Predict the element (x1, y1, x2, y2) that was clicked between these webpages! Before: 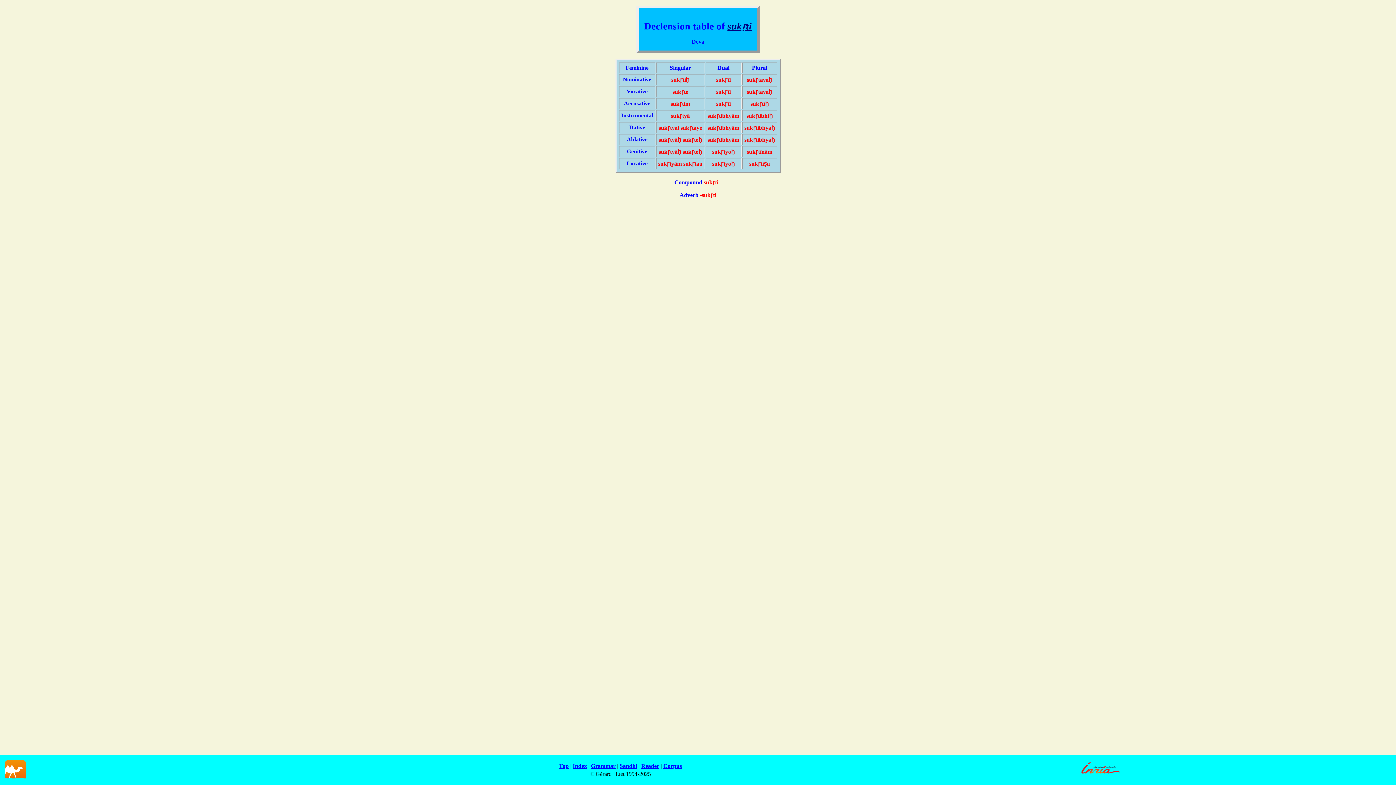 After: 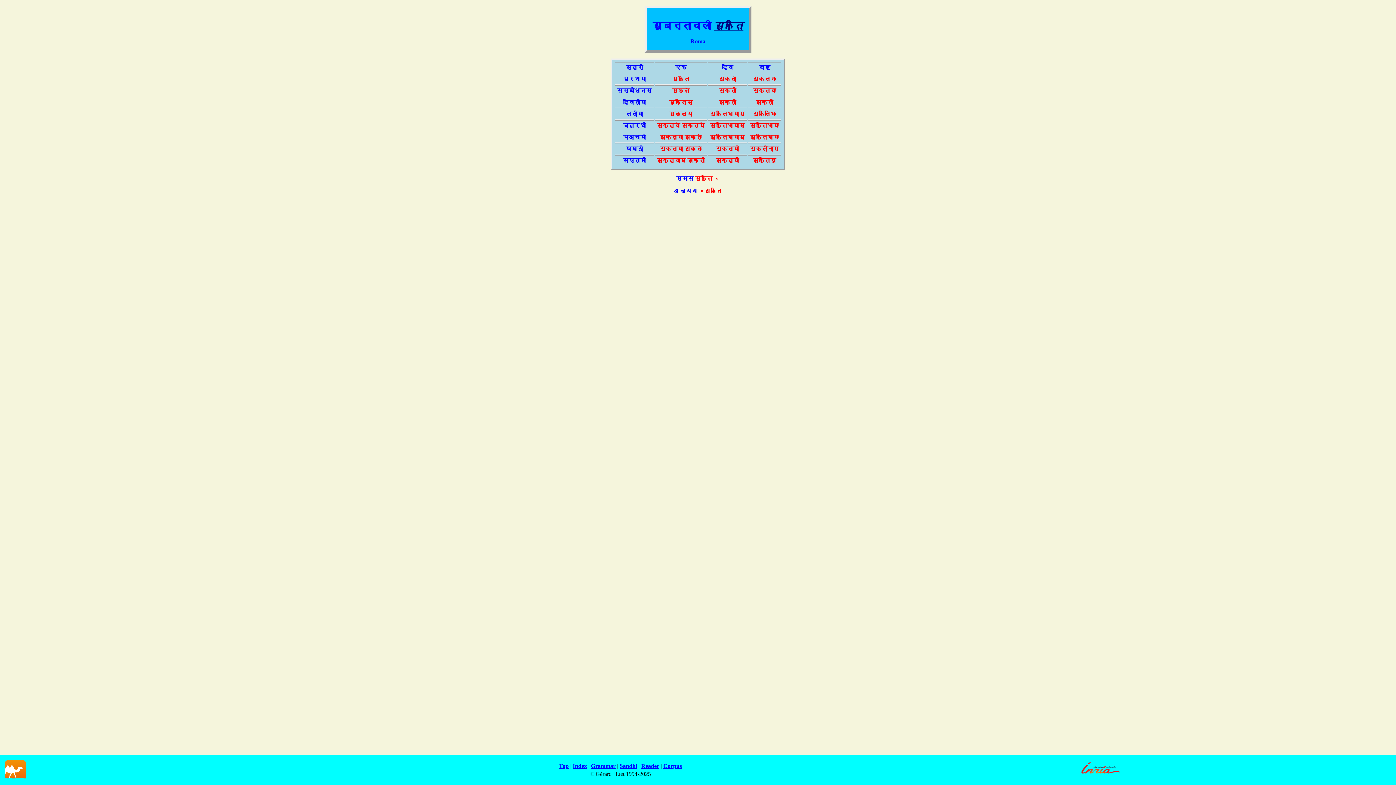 Action: bbox: (691, 38, 704, 44) label: Deva